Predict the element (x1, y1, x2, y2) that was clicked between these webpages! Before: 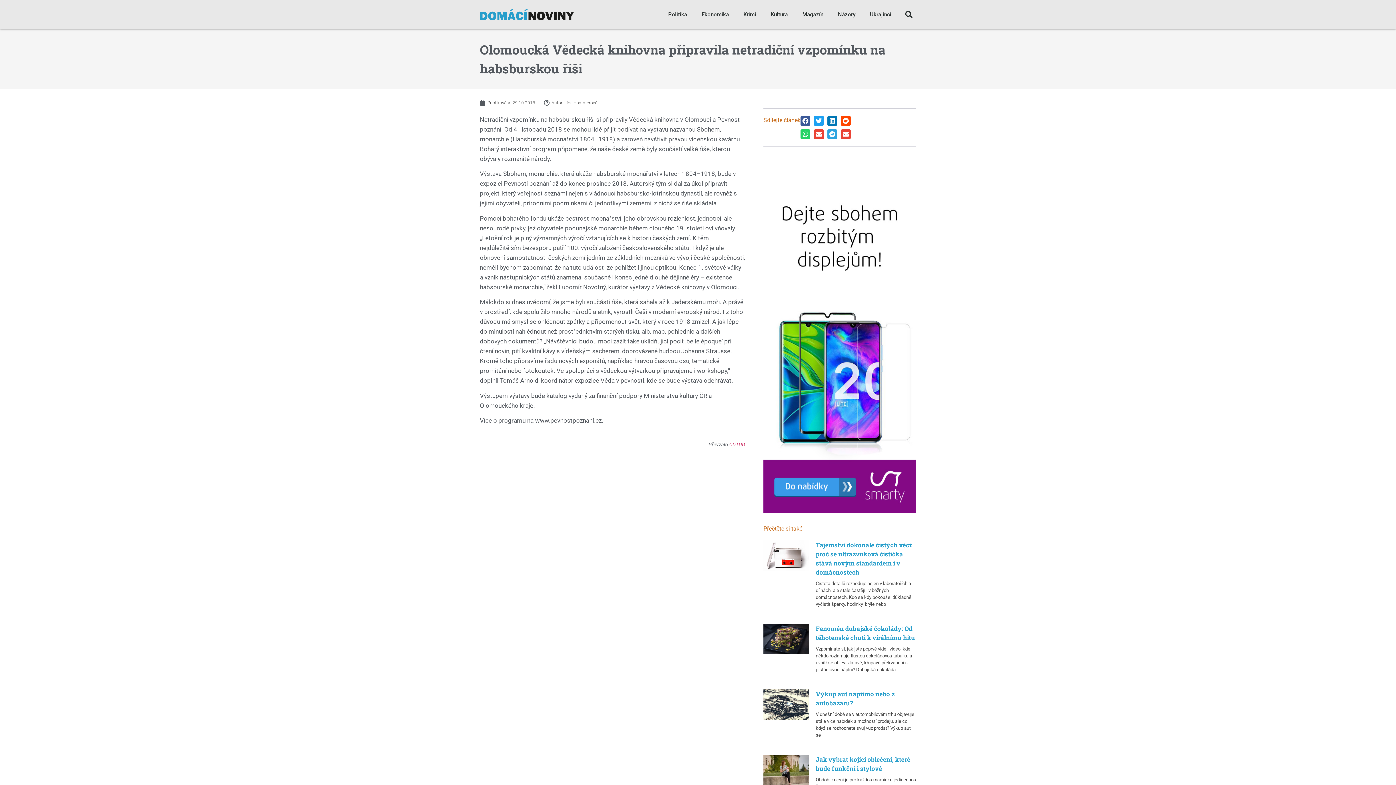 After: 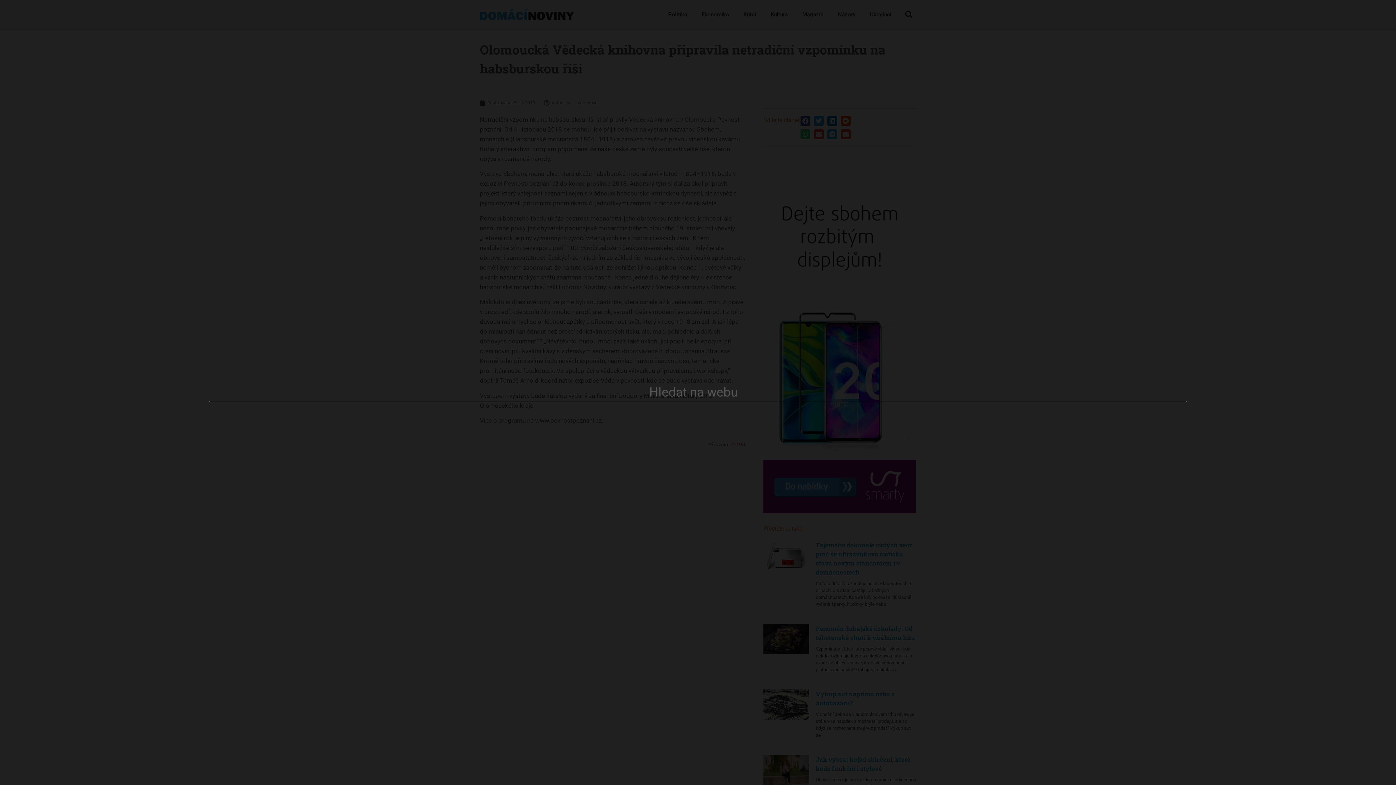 Action: bbox: (901, 7, 916, 21) label: Search